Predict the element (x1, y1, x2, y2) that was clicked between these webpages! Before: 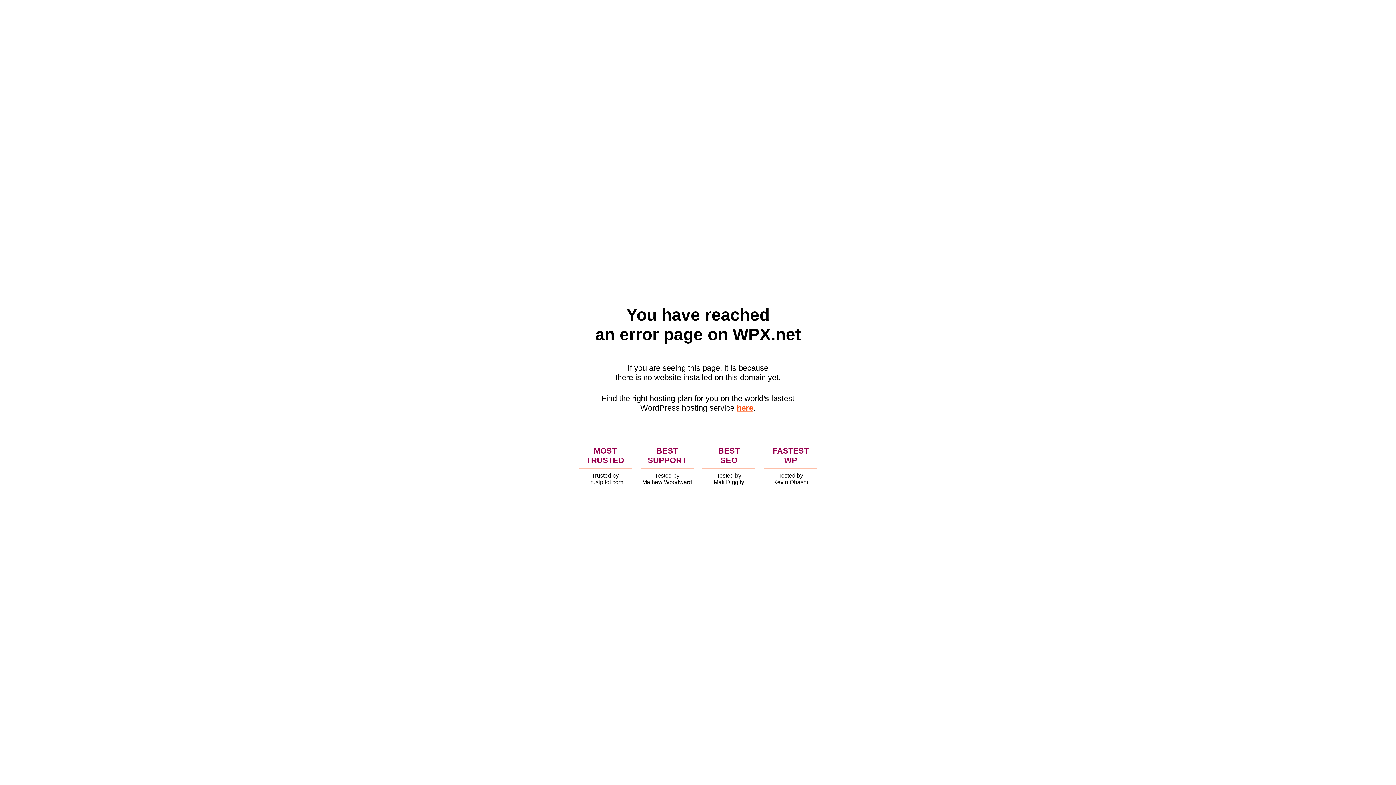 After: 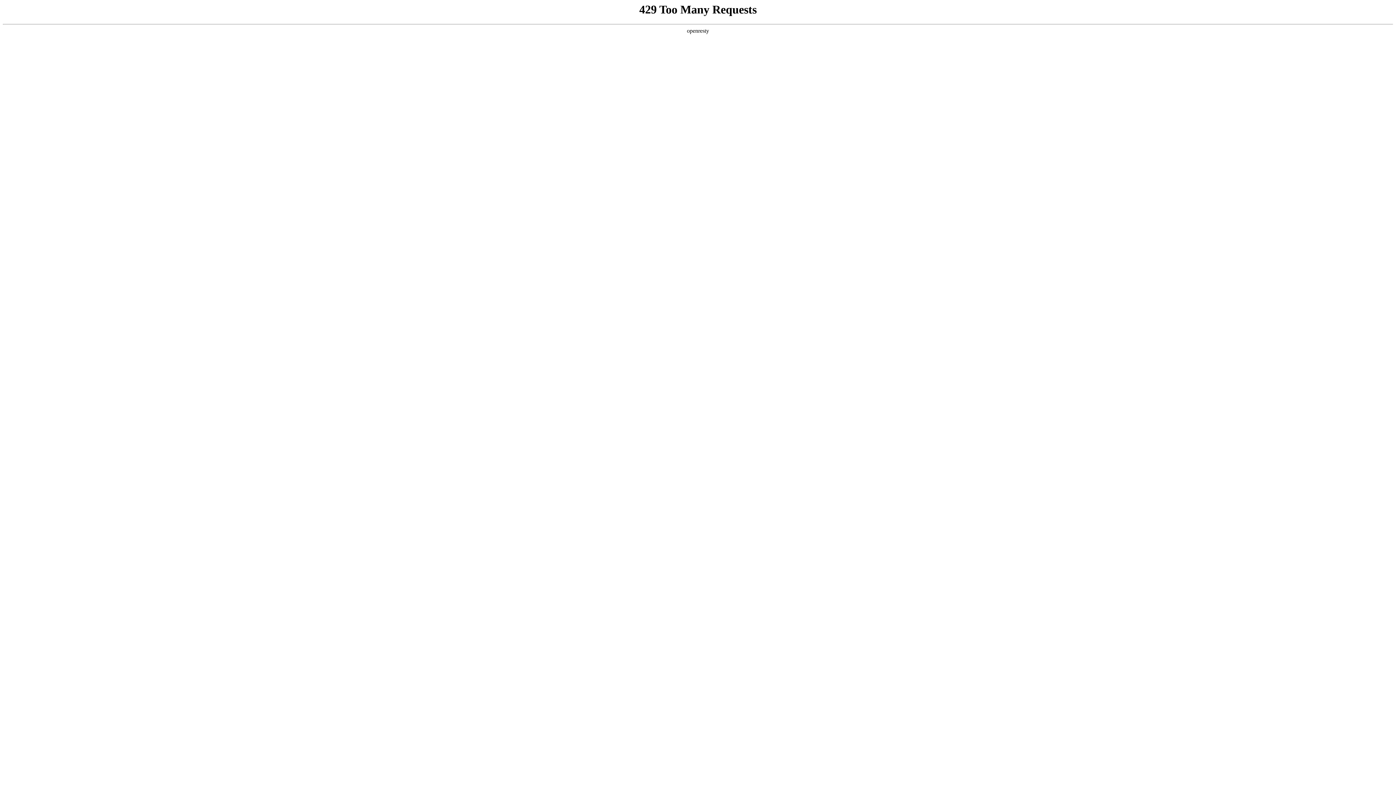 Action: bbox: (736, 403, 753, 412) label: here